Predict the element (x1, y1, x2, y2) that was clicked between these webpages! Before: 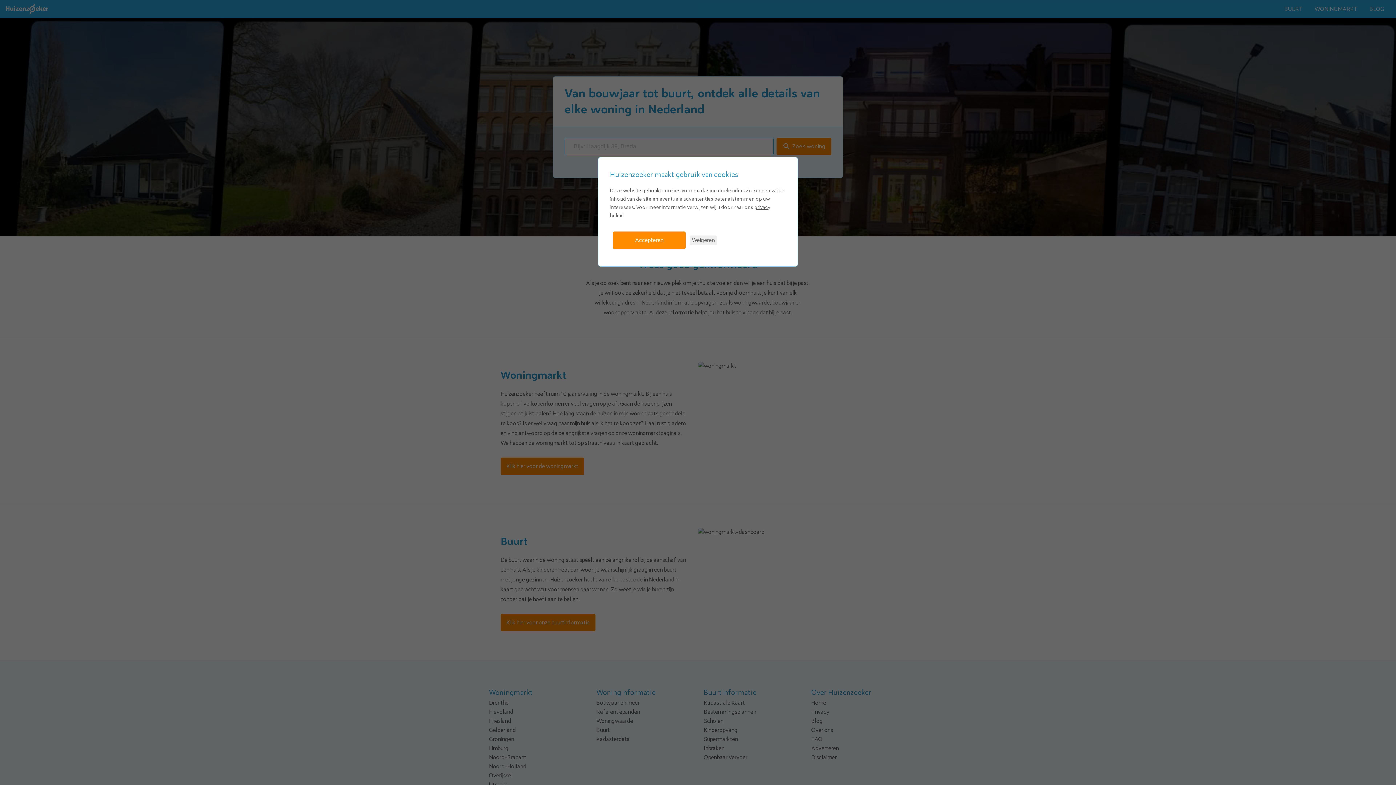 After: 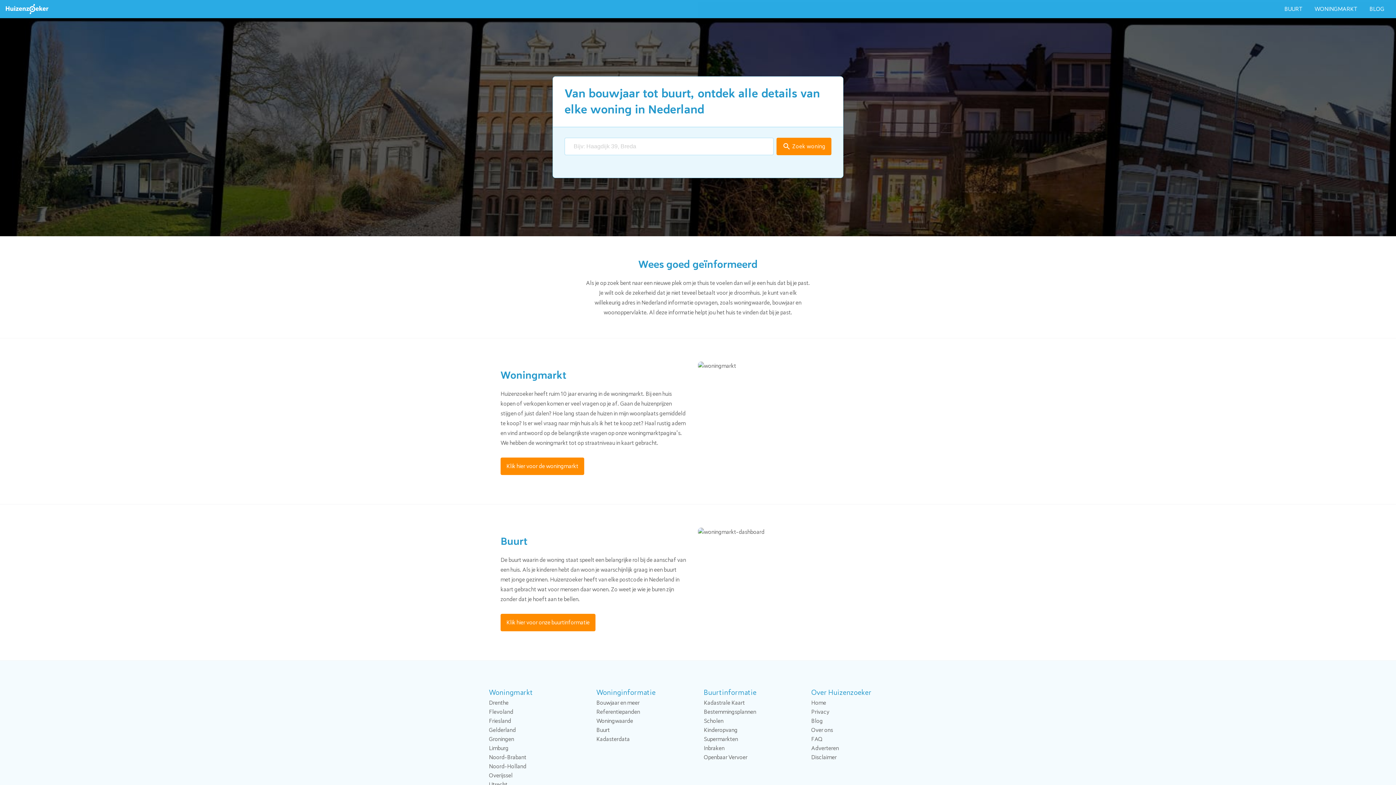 Action: bbox: (613, 231, 685, 249) label: Accepteren